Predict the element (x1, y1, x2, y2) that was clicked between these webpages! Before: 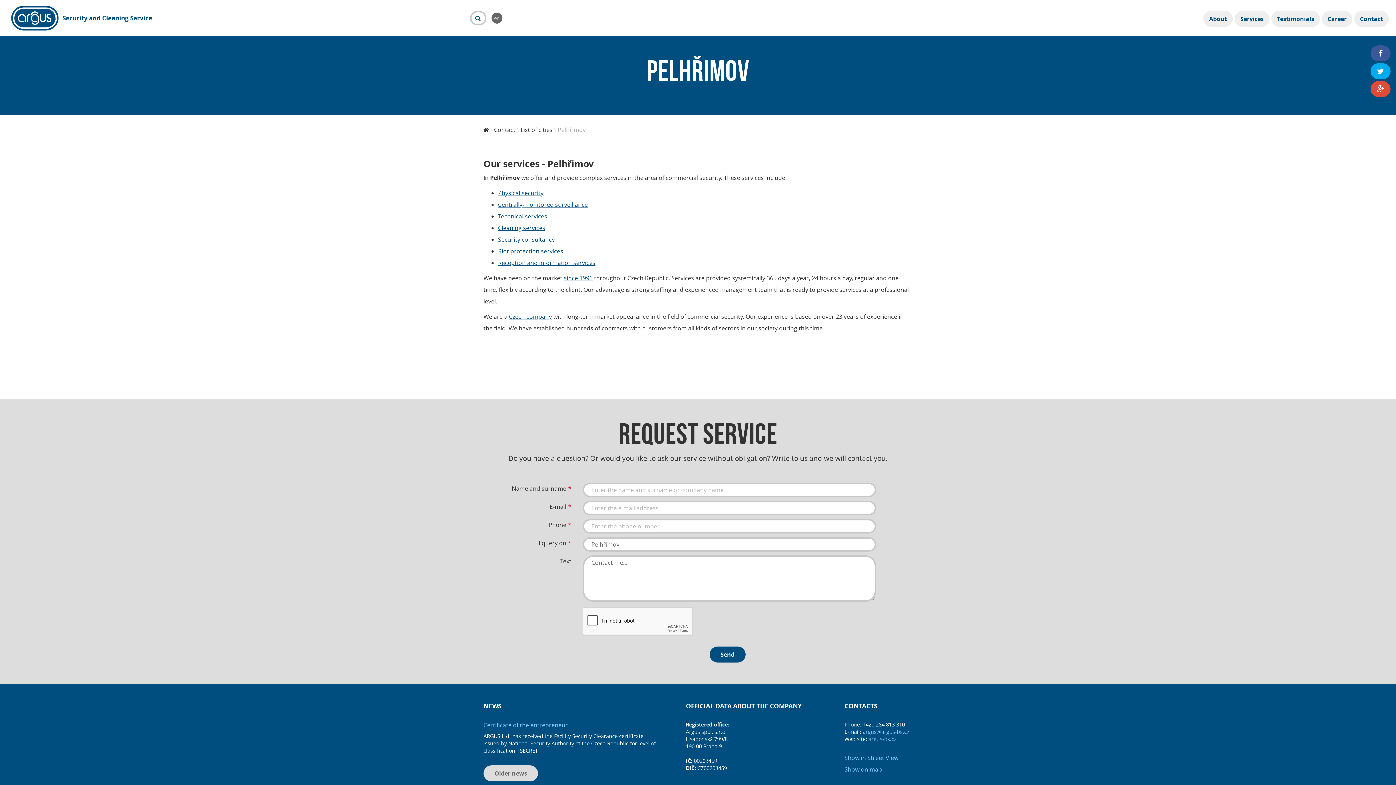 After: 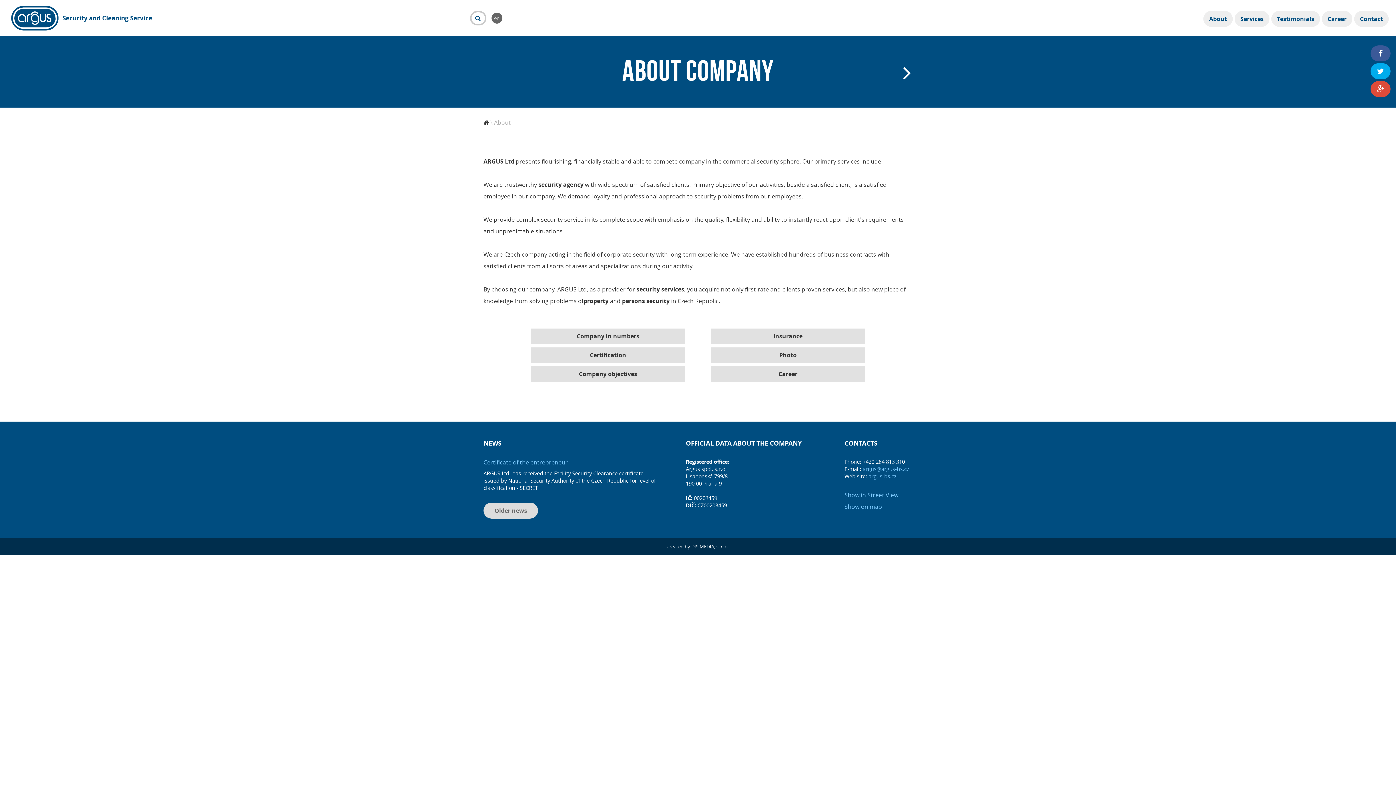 Action: bbox: (509, 312, 552, 320) label: Czech company